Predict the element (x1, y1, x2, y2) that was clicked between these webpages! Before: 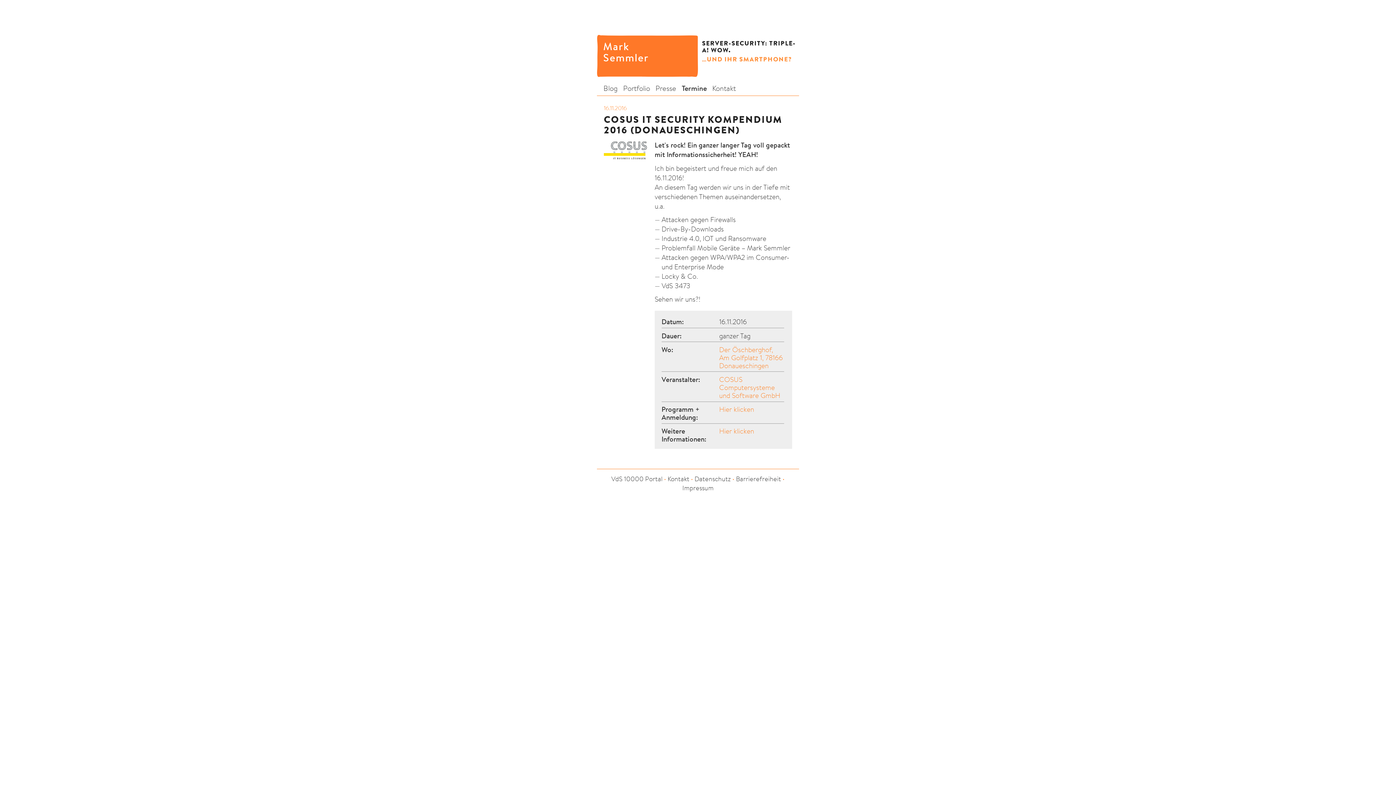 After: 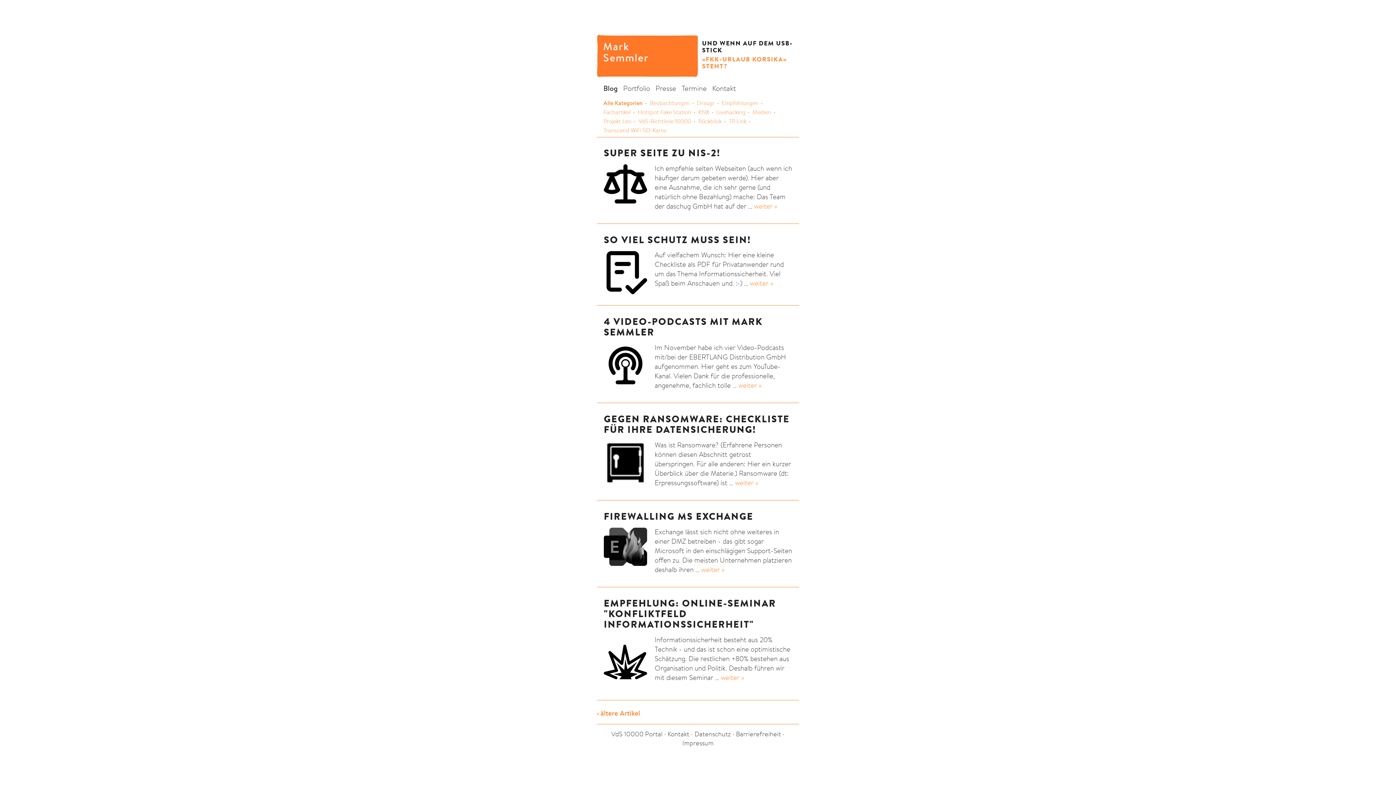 Action: bbox: (603, 39, 634, 63) label: Mark Semmler